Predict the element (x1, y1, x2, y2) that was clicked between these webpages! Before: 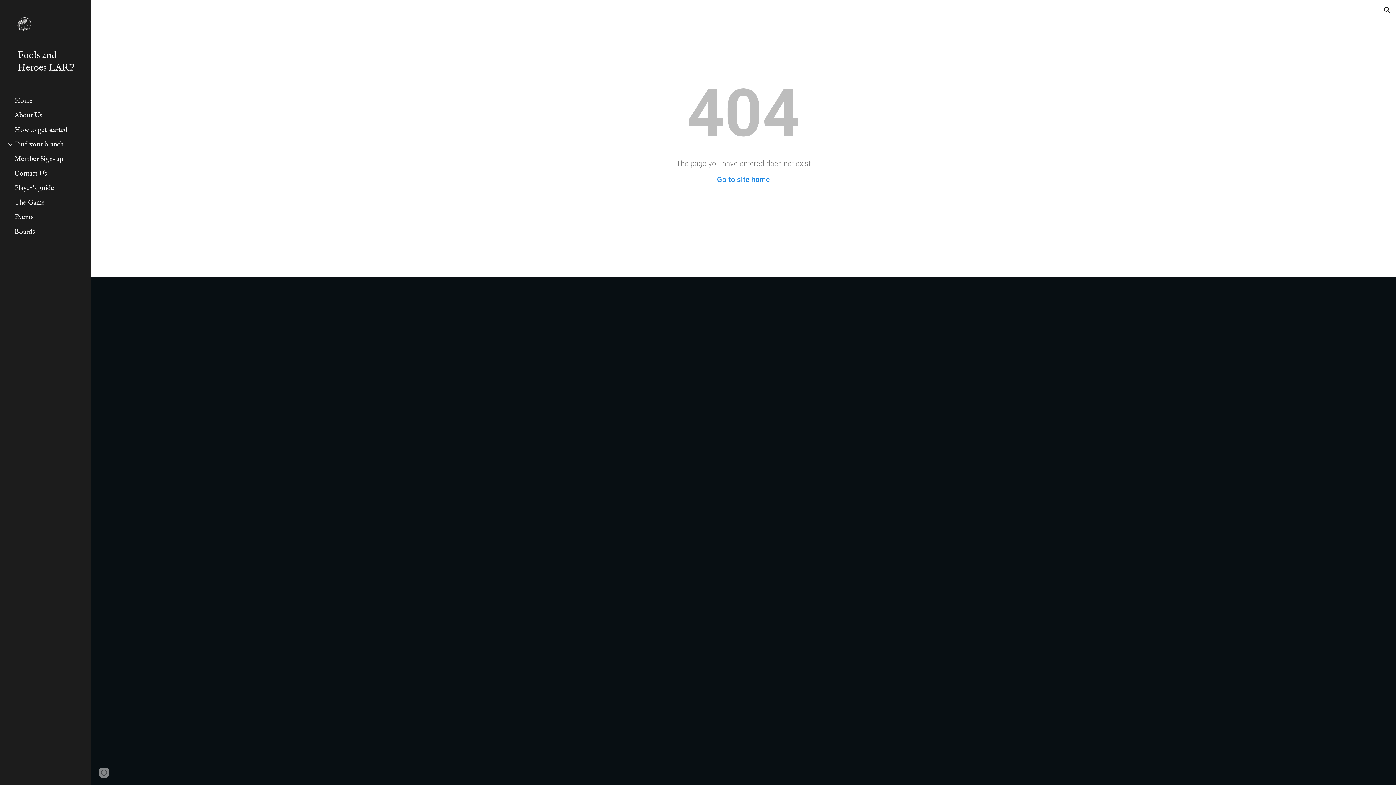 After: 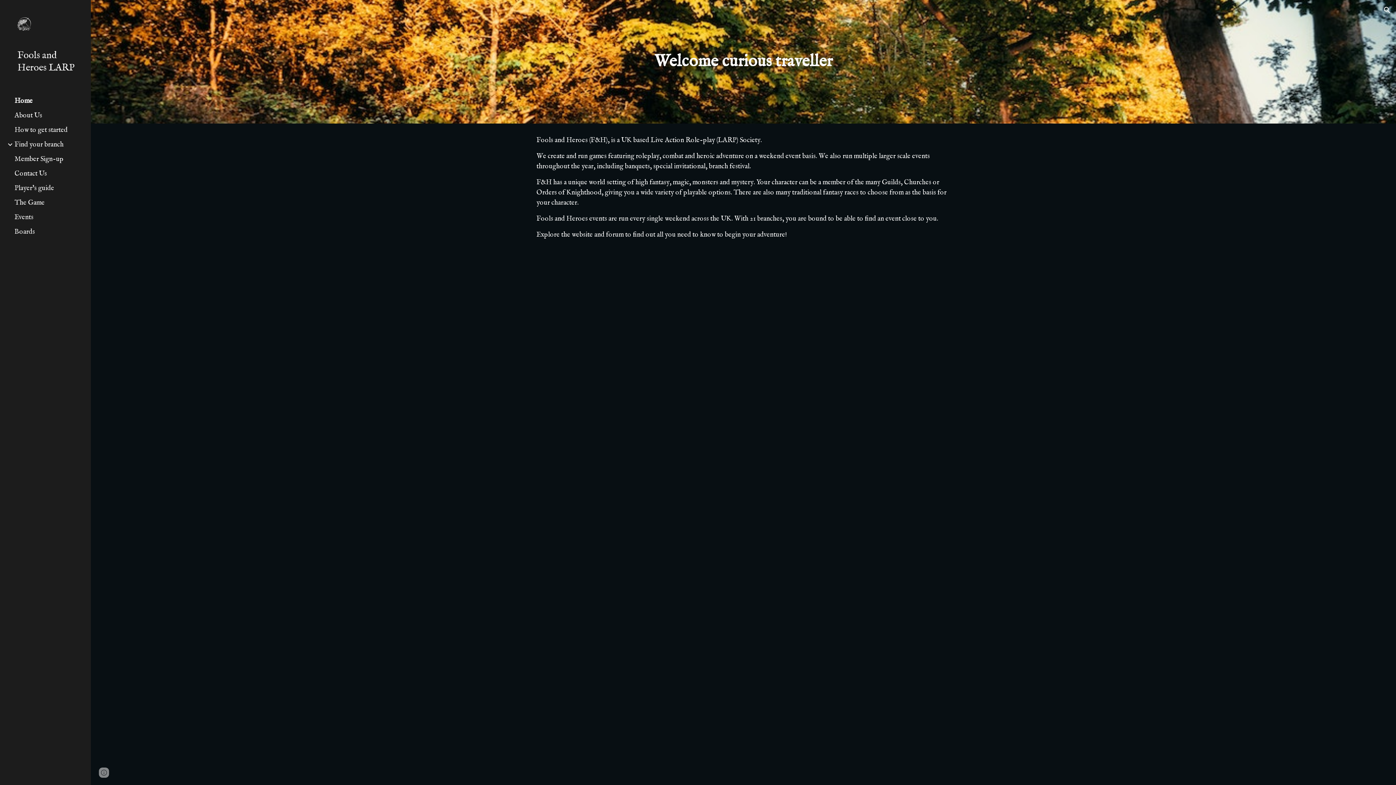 Action: bbox: (717, 175, 770, 184) label: Go to site home